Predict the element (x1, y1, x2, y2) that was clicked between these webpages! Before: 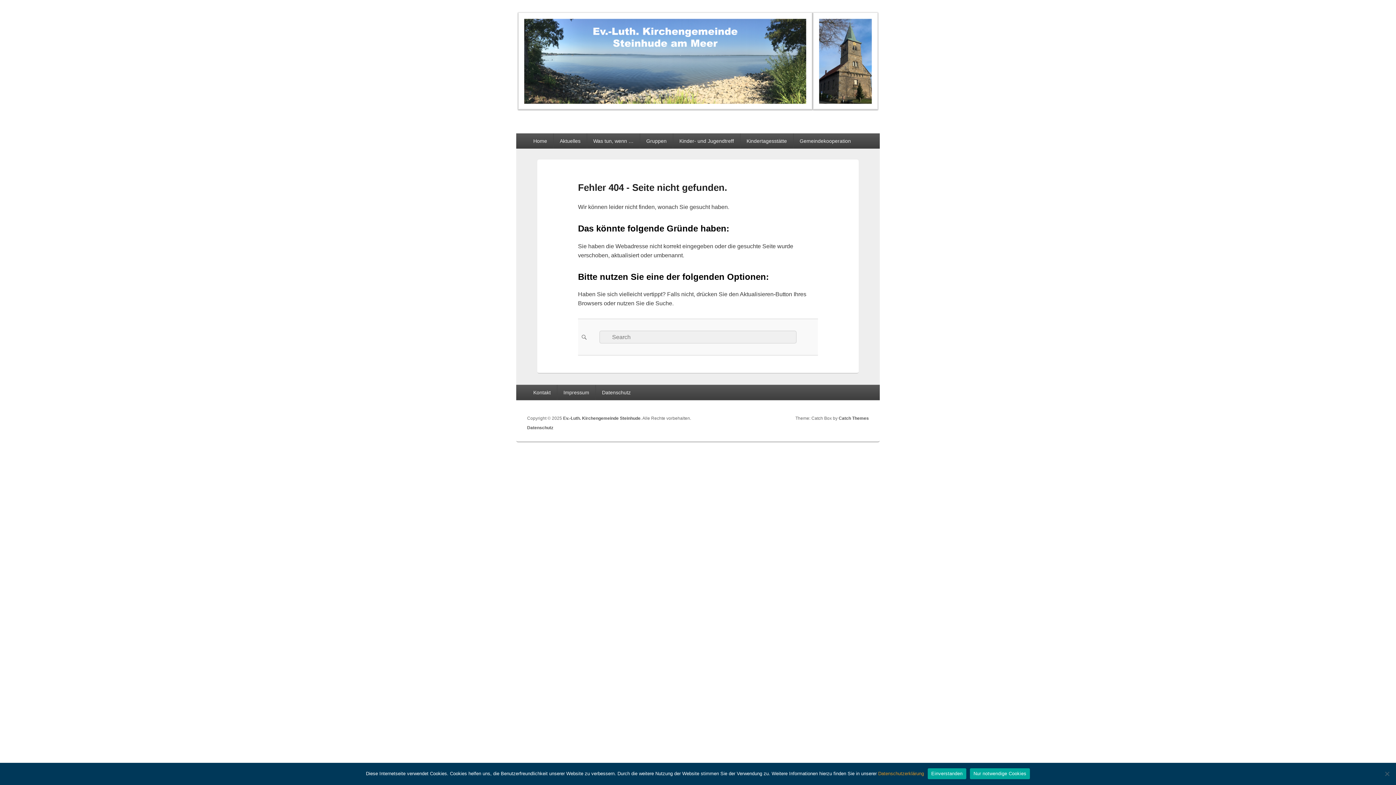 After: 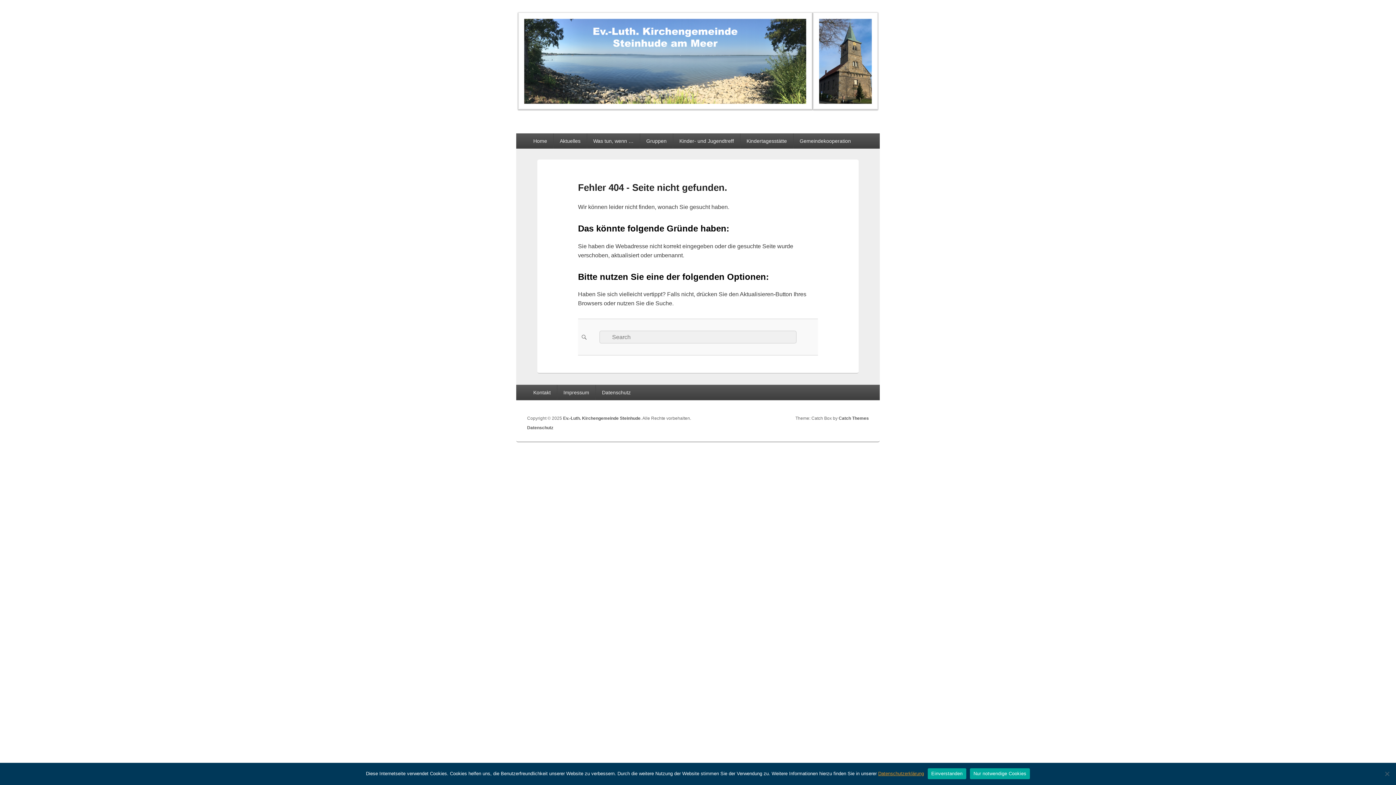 Action: label: Datenschutzerklärung bbox: (878, 771, 924, 776)